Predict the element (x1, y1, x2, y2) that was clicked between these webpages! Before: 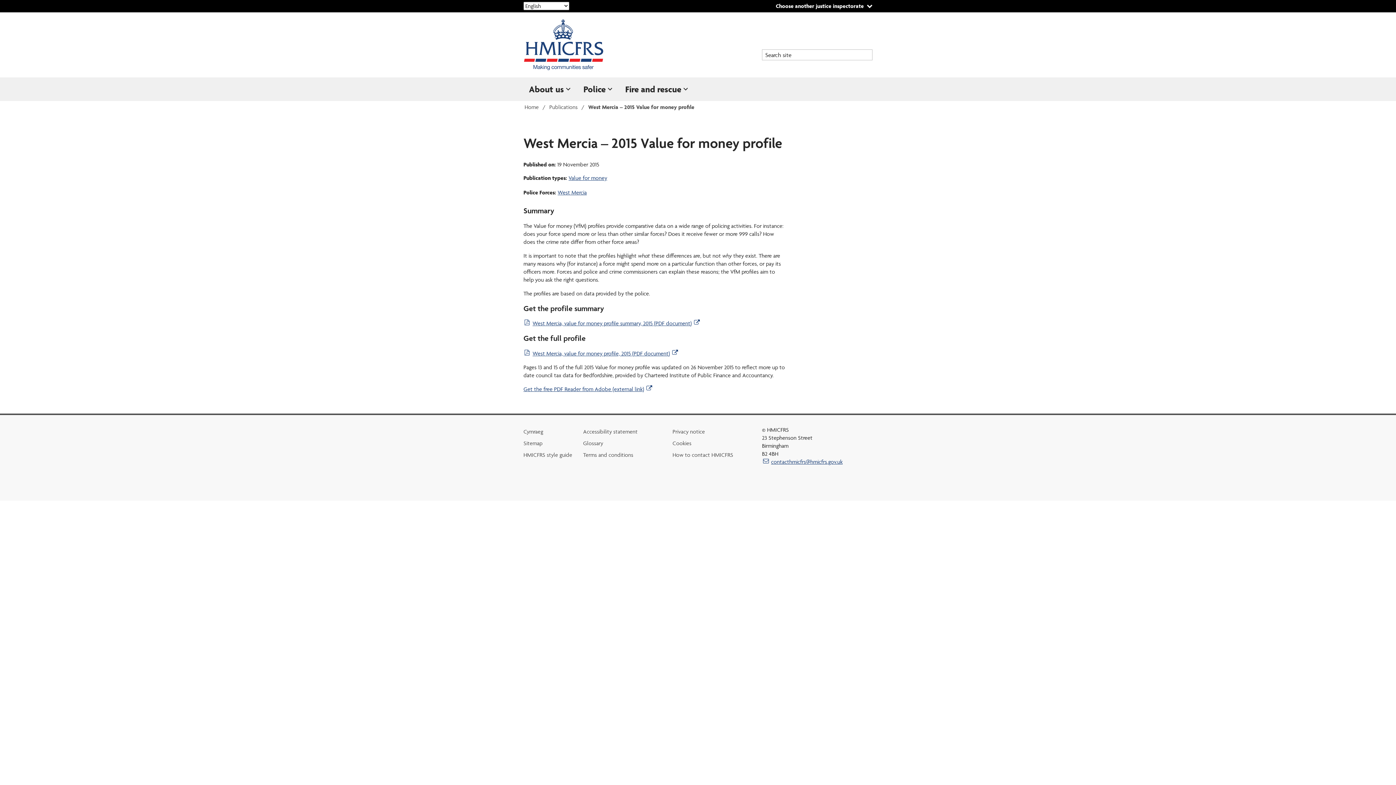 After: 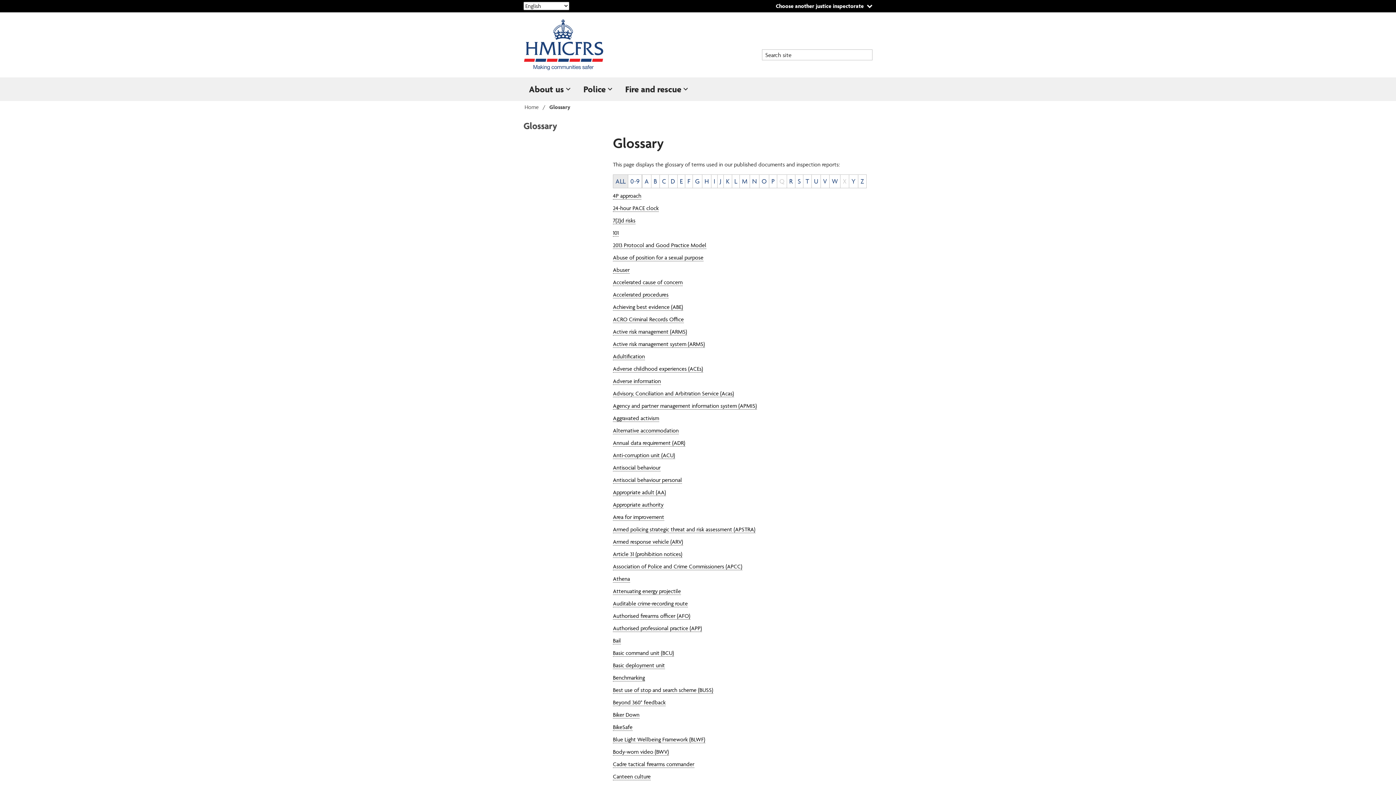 Action: label: Glossary bbox: (583, 439, 603, 446)